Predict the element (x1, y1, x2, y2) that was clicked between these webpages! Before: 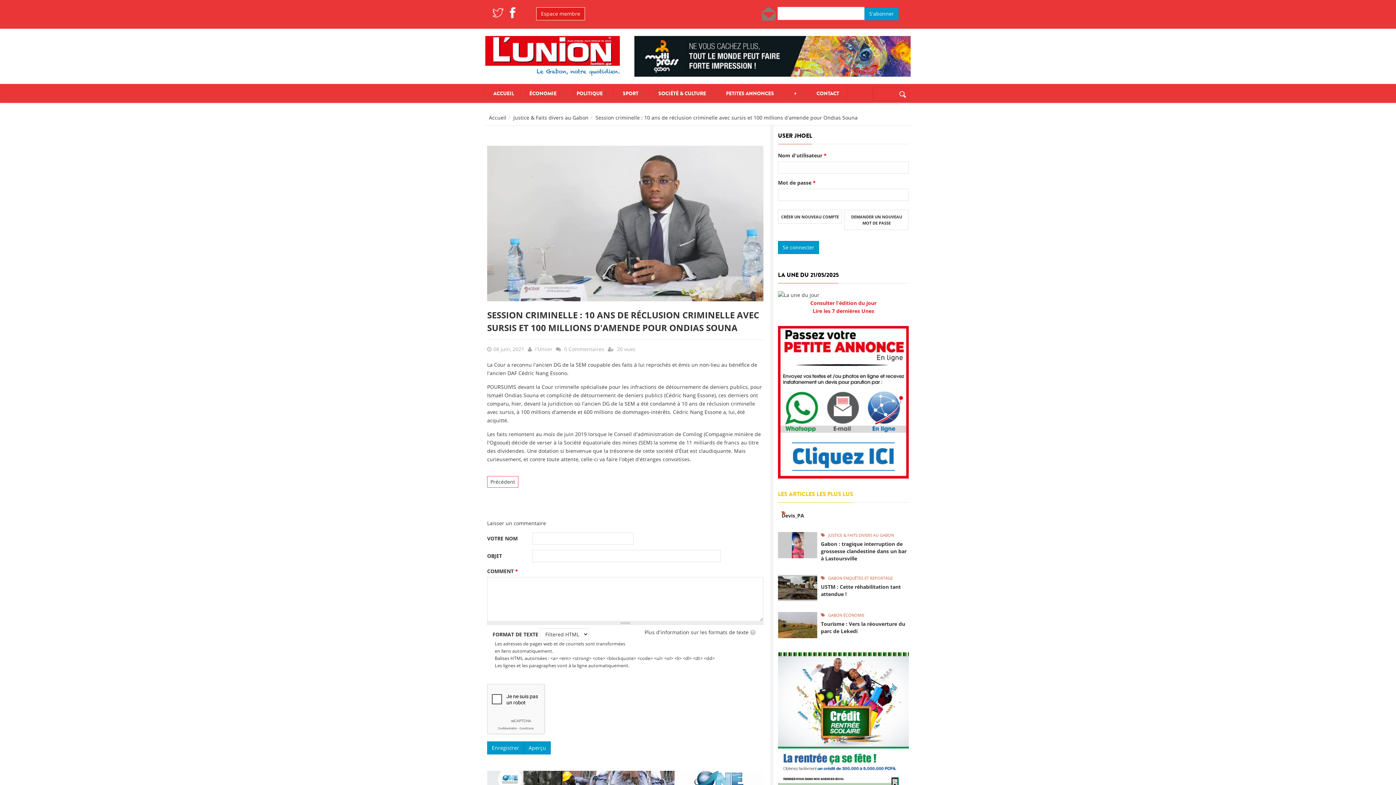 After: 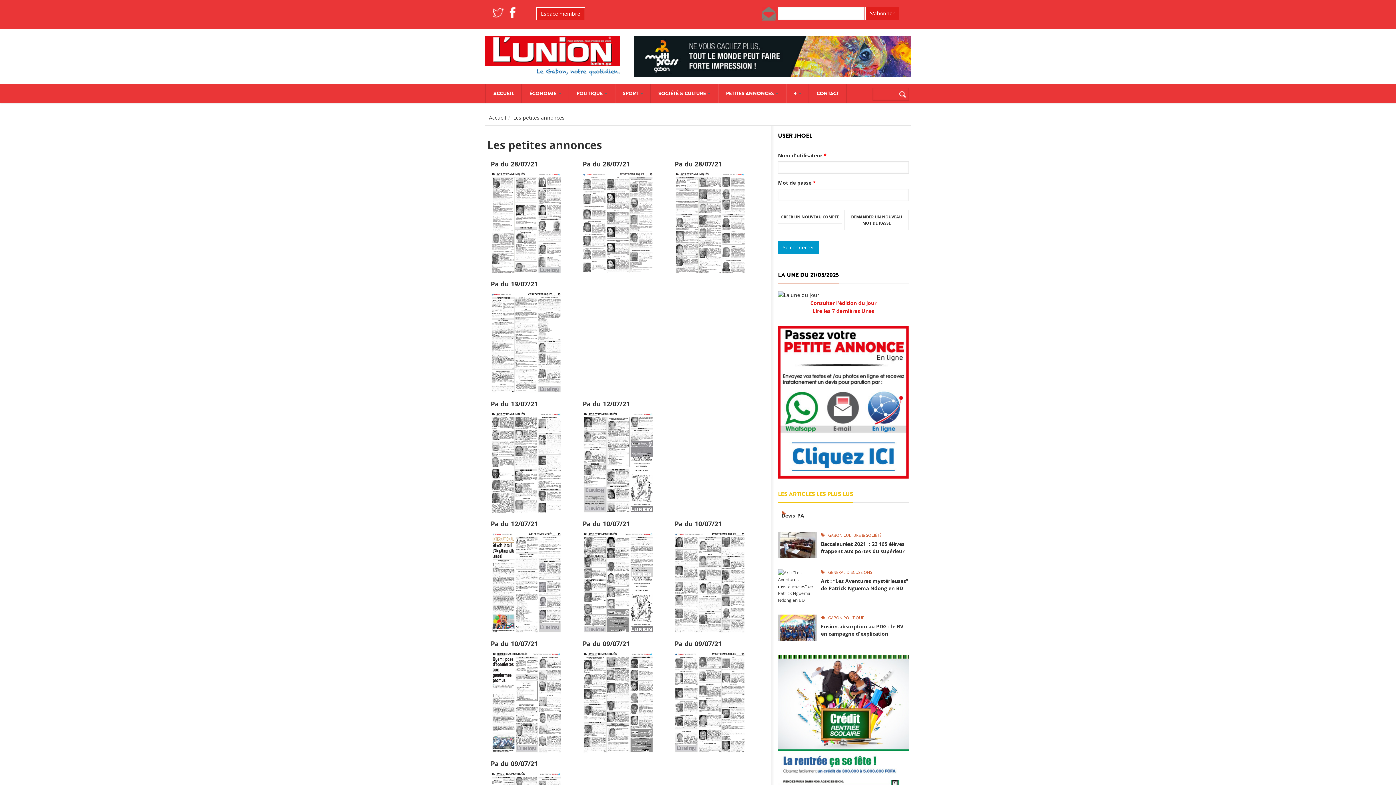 Action: label: Lire les 7 dernières Unes bbox: (812, 307, 874, 314)